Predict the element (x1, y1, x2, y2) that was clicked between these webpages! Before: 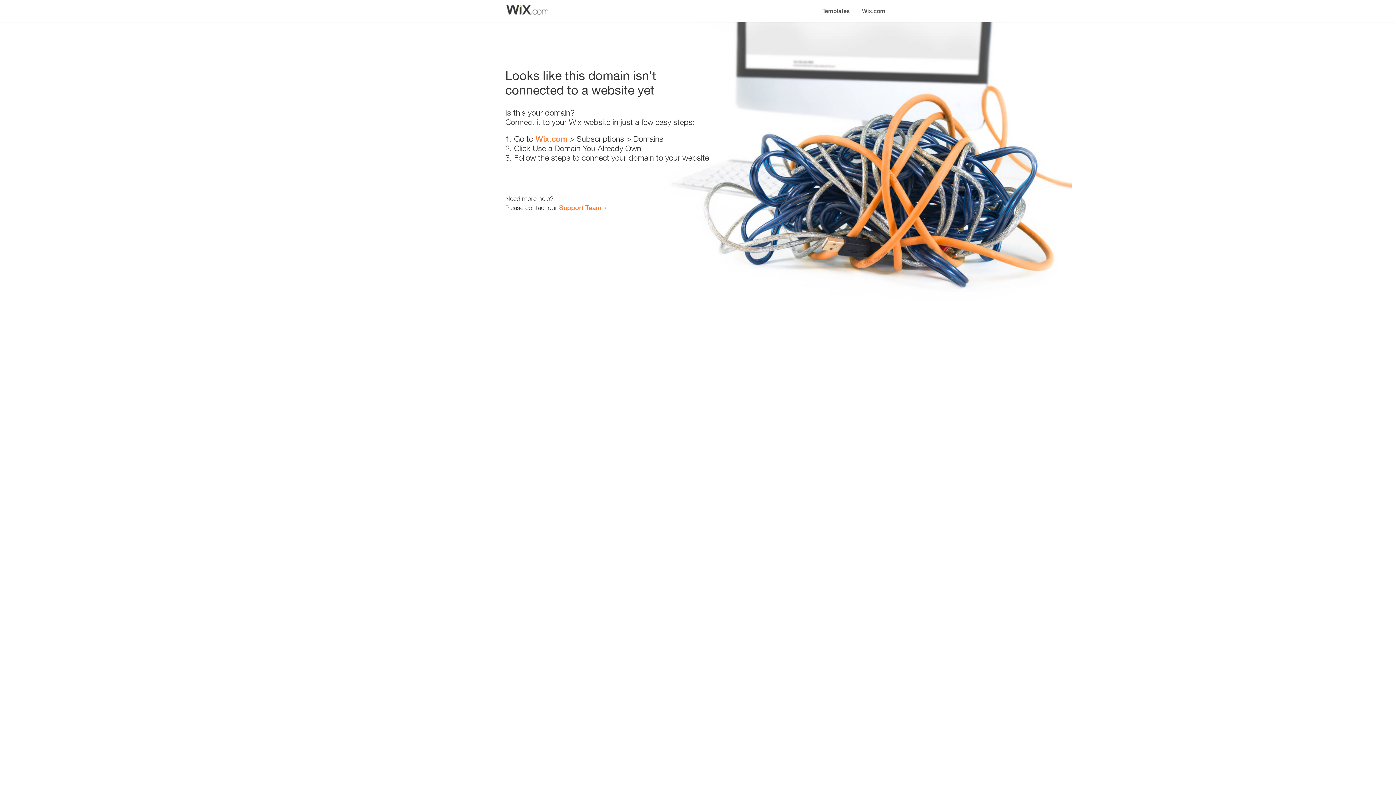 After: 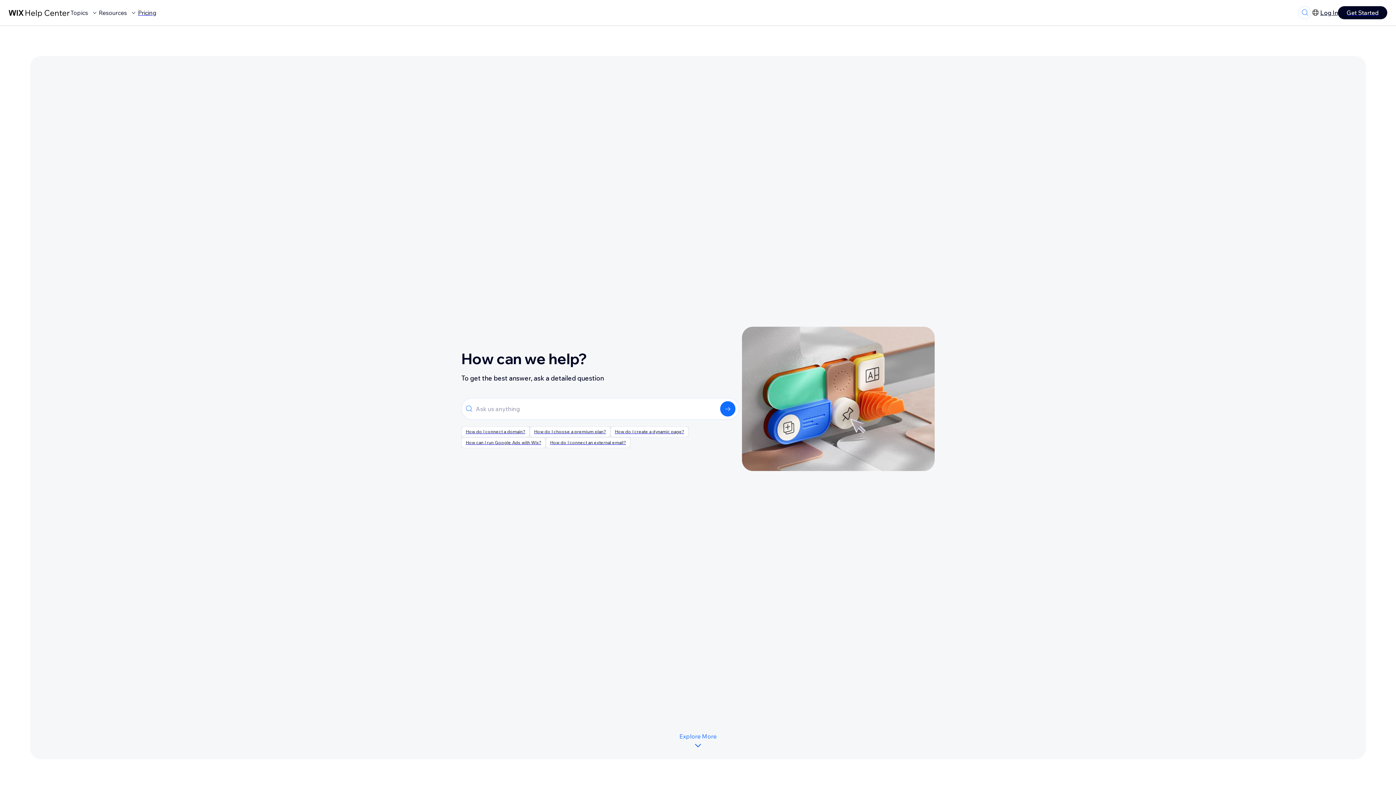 Action: bbox: (559, 203, 601, 211) label: Support Team